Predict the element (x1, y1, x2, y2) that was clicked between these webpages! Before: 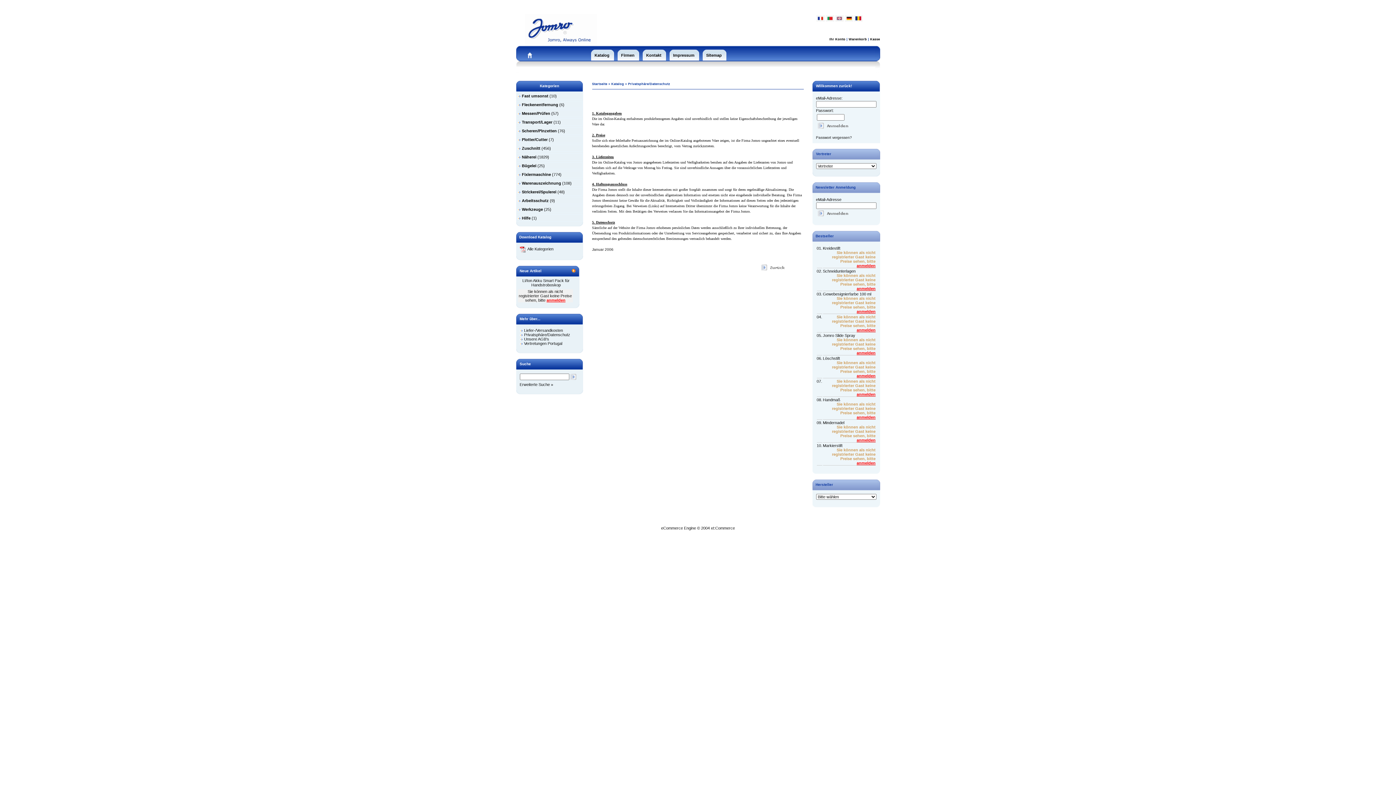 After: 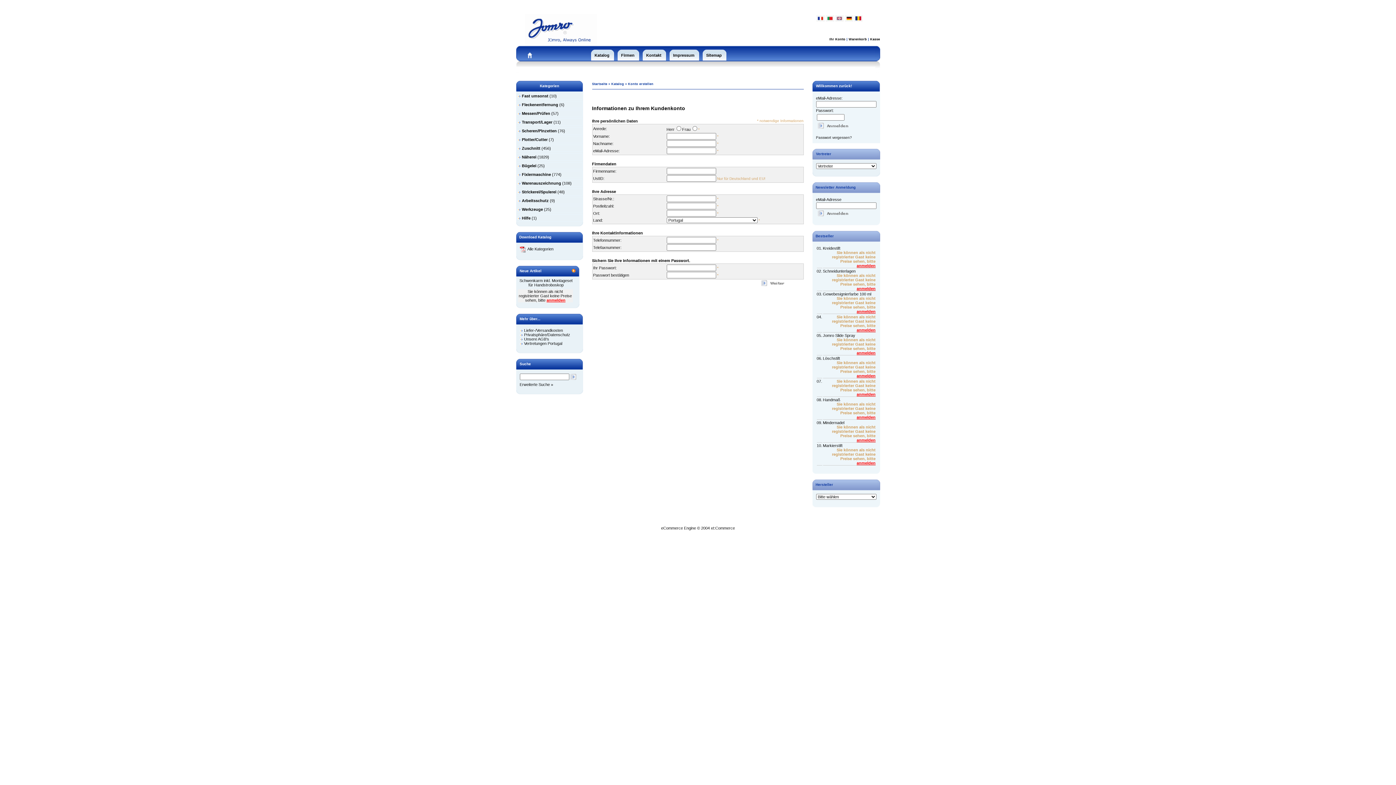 Action: bbox: (856, 286, 875, 290) label: anmelden